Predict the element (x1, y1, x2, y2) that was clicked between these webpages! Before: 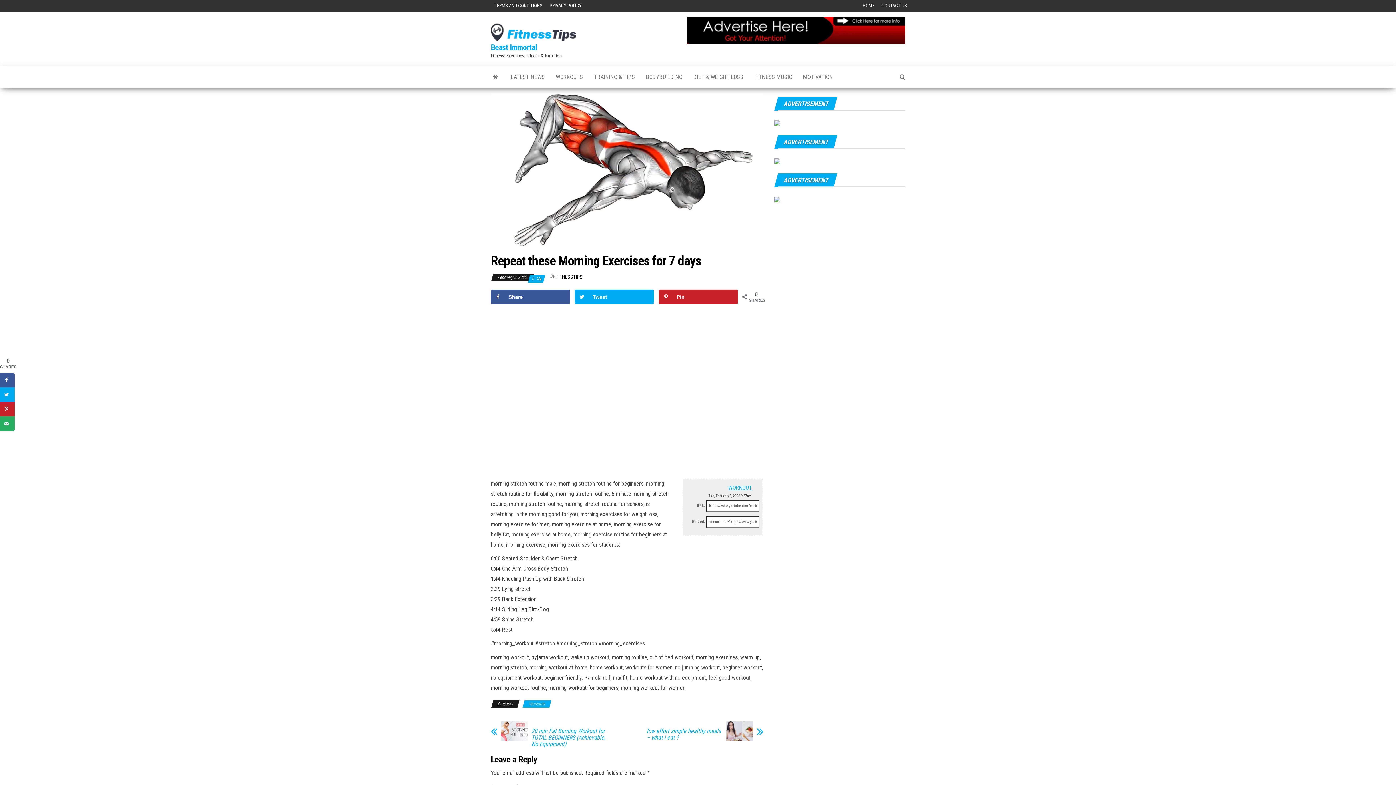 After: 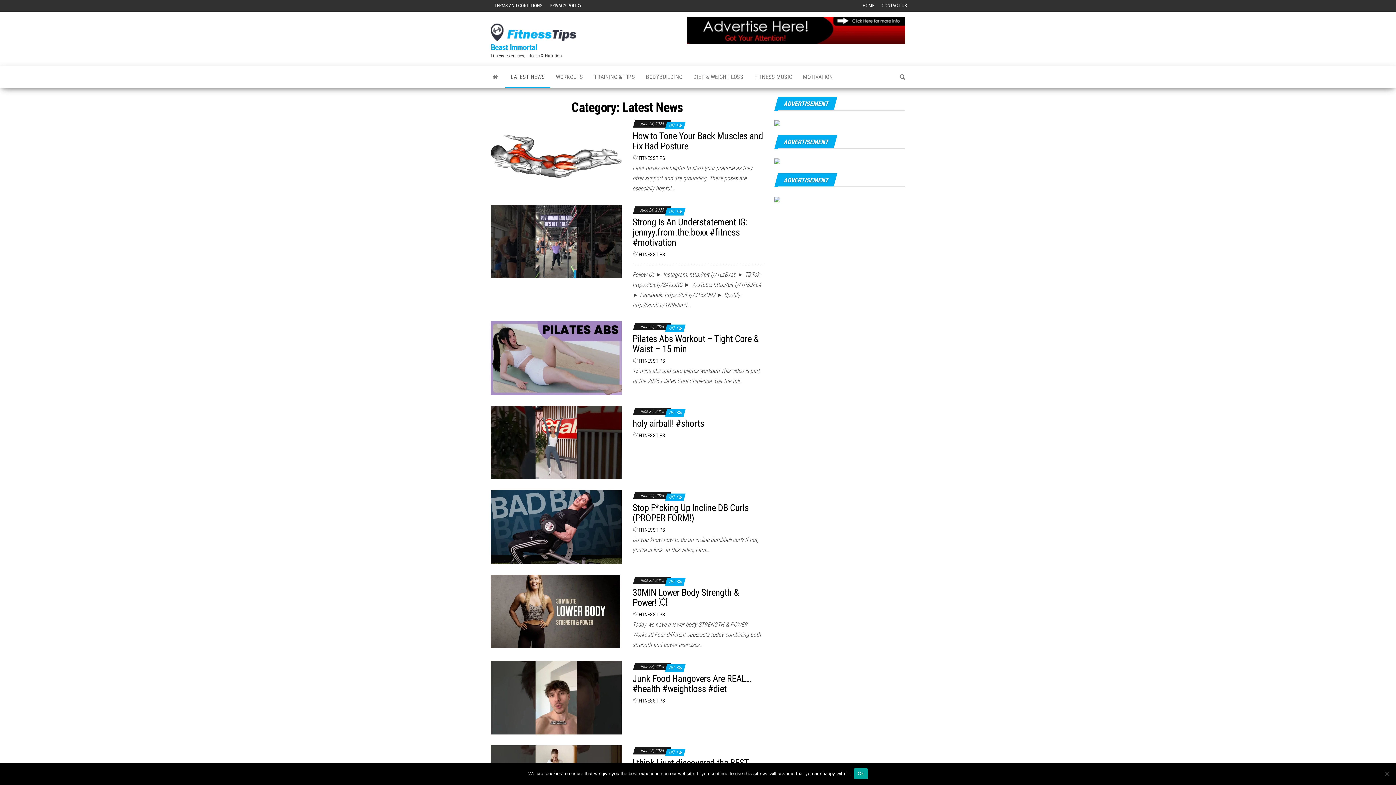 Action: label: LATEST NEWS bbox: (505, 66, 550, 88)